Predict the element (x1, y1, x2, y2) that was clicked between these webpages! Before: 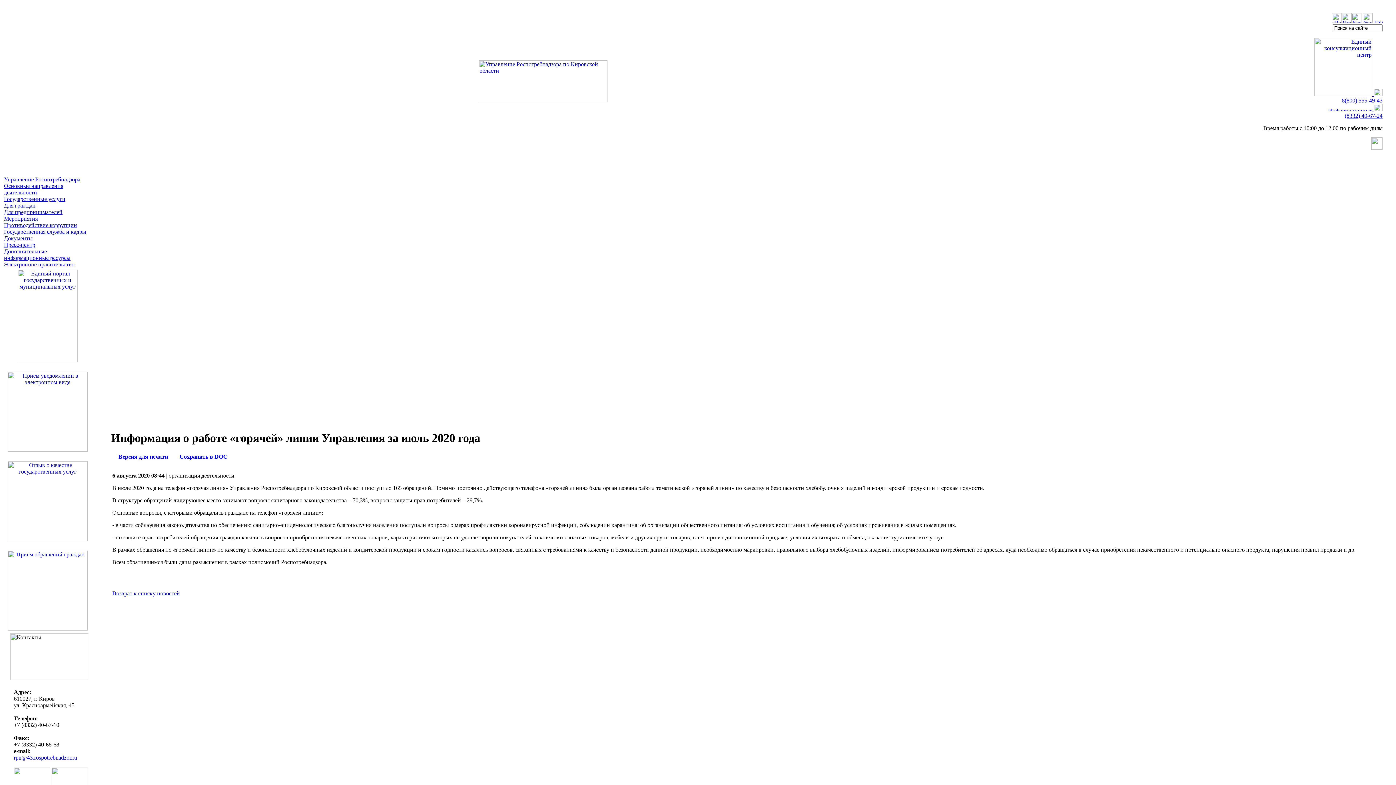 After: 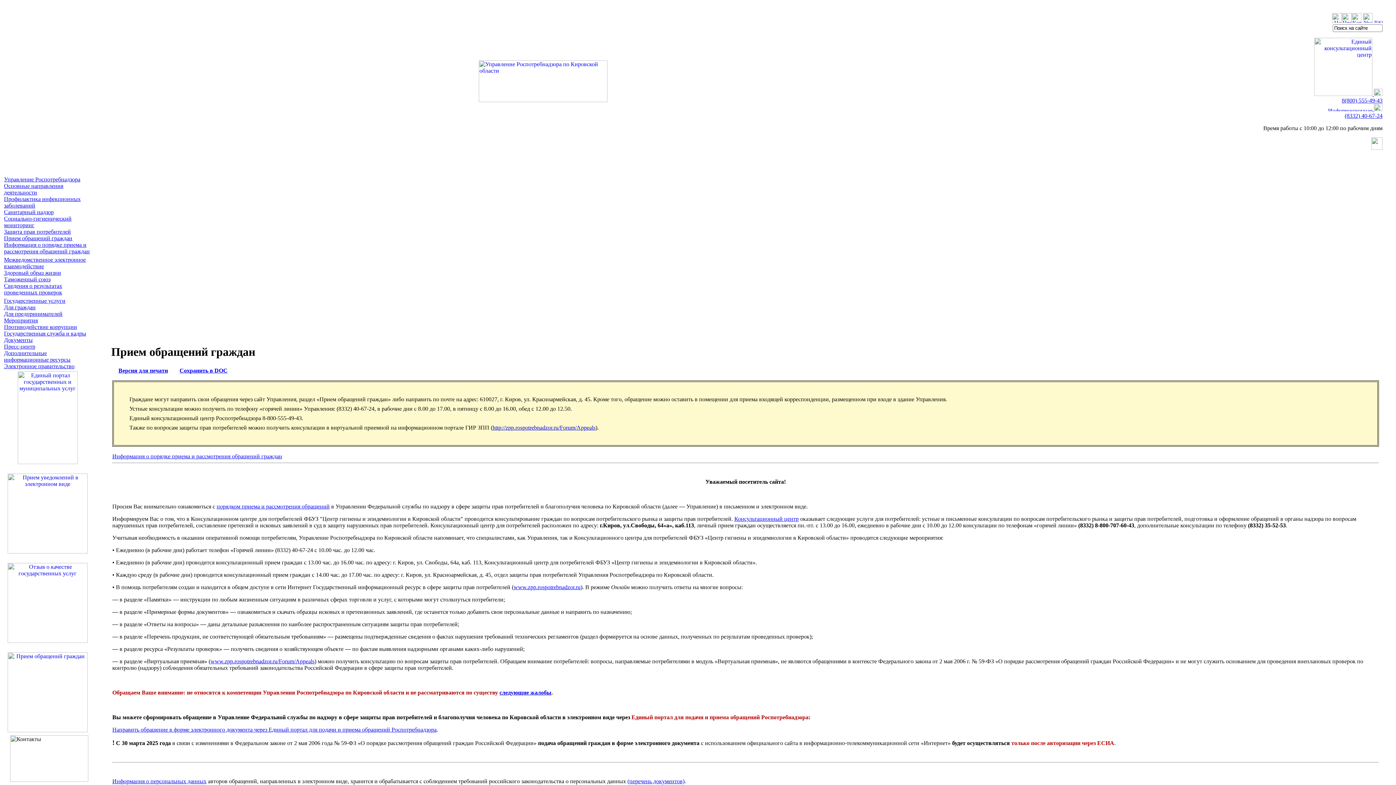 Action: bbox: (7, 625, 87, 632)